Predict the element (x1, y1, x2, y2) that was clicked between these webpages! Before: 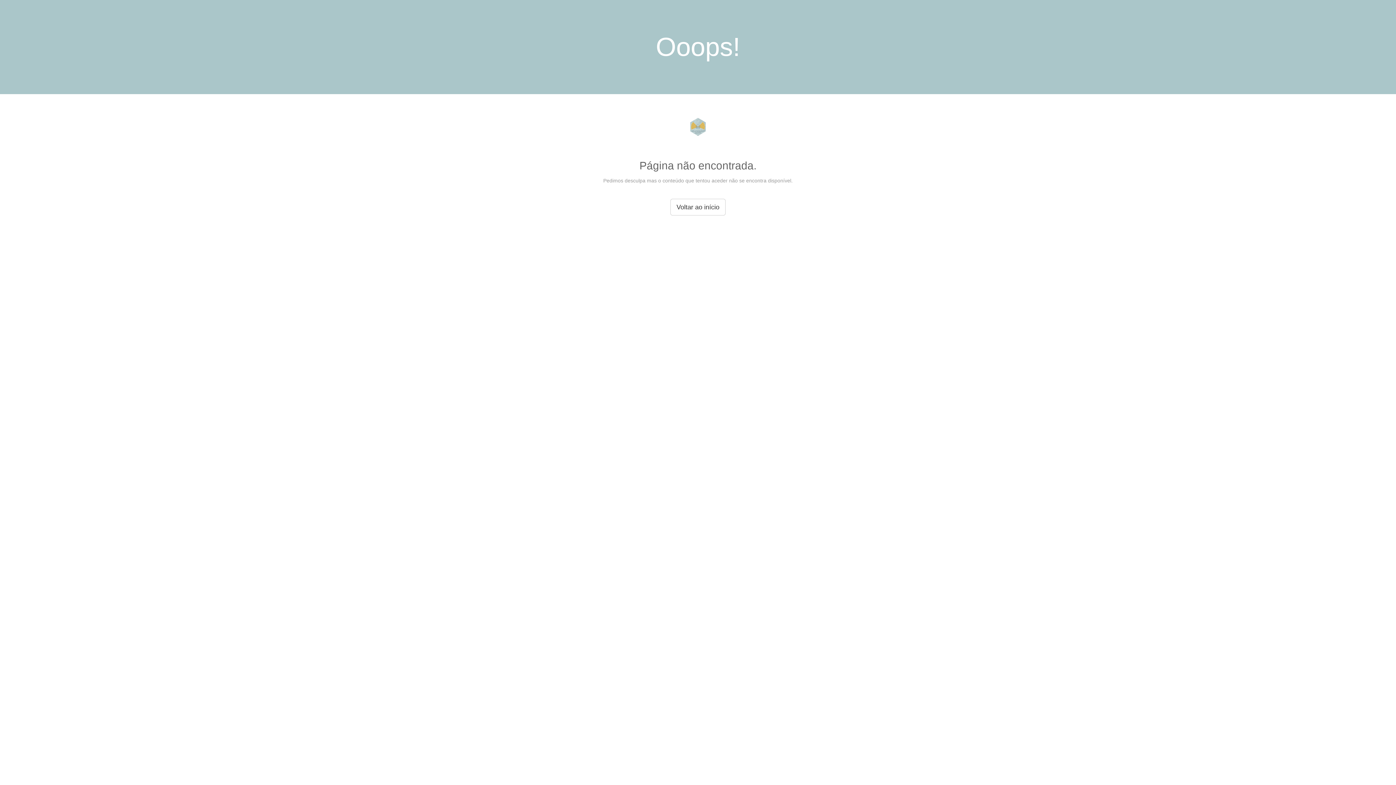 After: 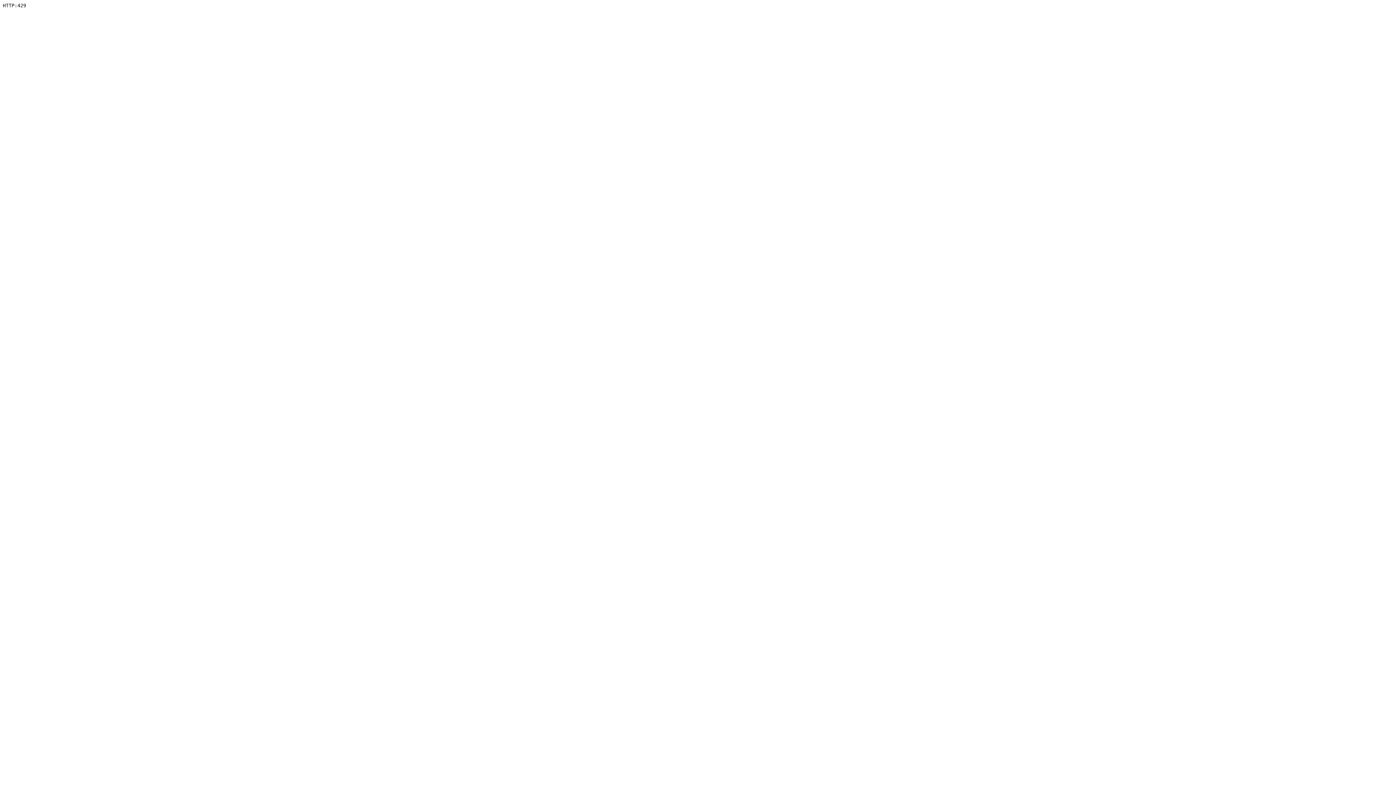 Action: bbox: (682, 134, 713, 140)